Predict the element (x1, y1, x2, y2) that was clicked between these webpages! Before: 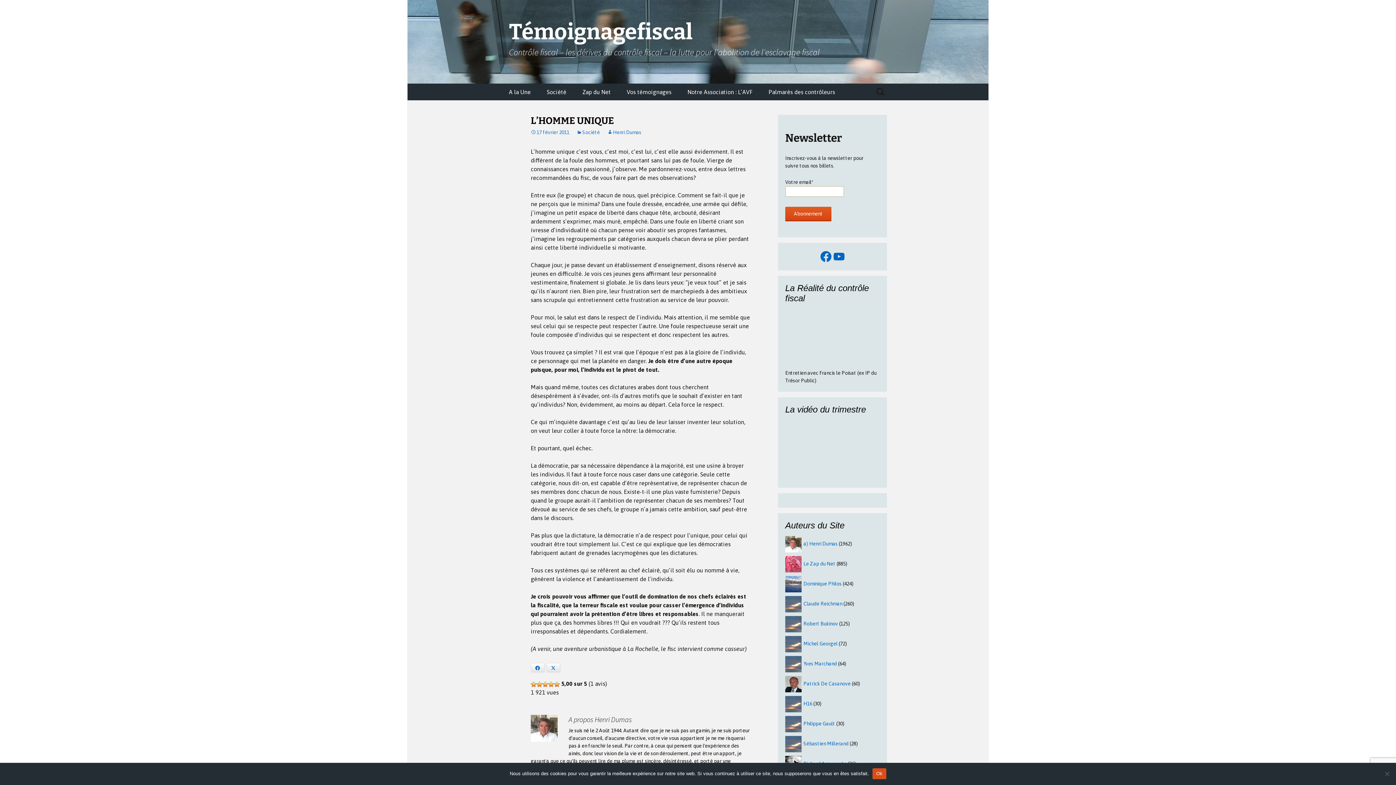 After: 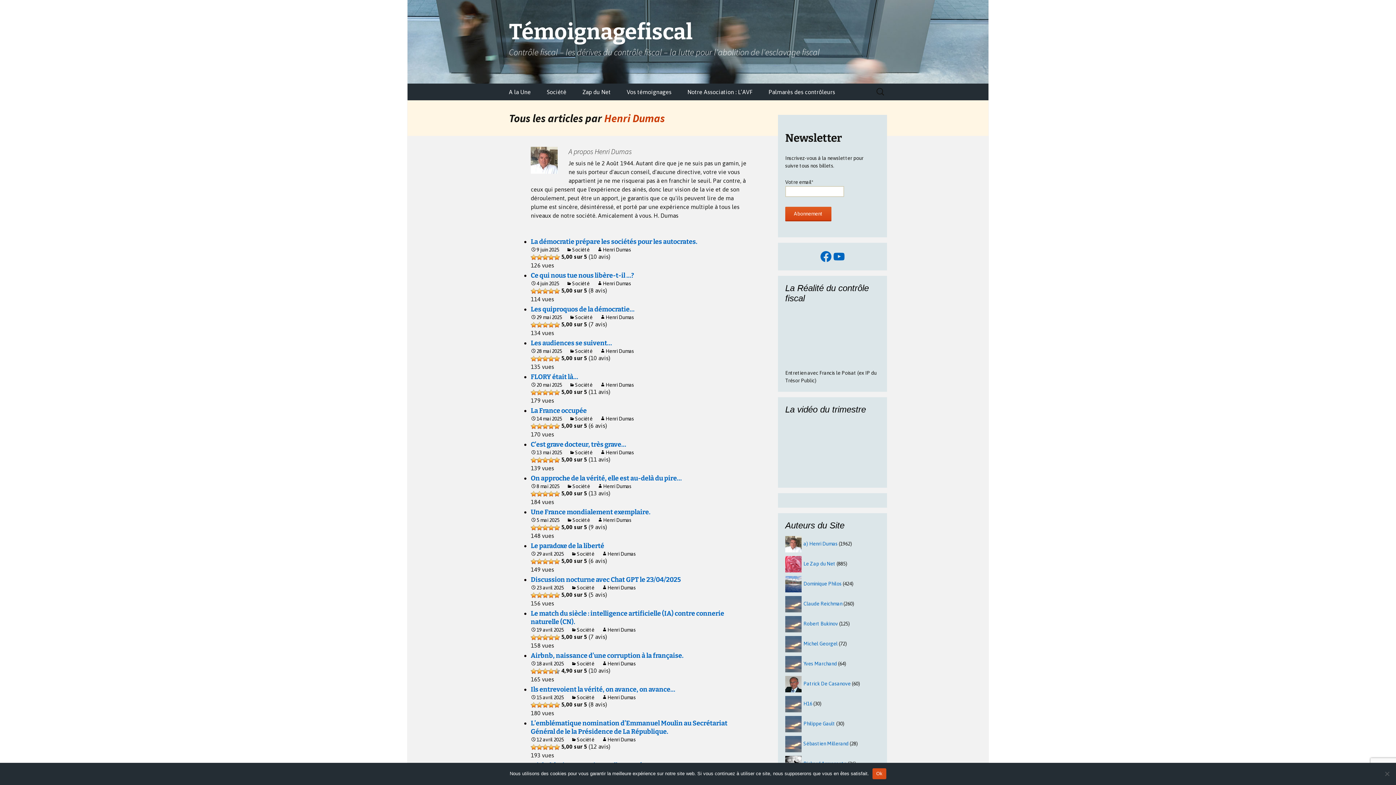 Action: label: a) Henri Dumas bbox: (803, 541, 837, 546)